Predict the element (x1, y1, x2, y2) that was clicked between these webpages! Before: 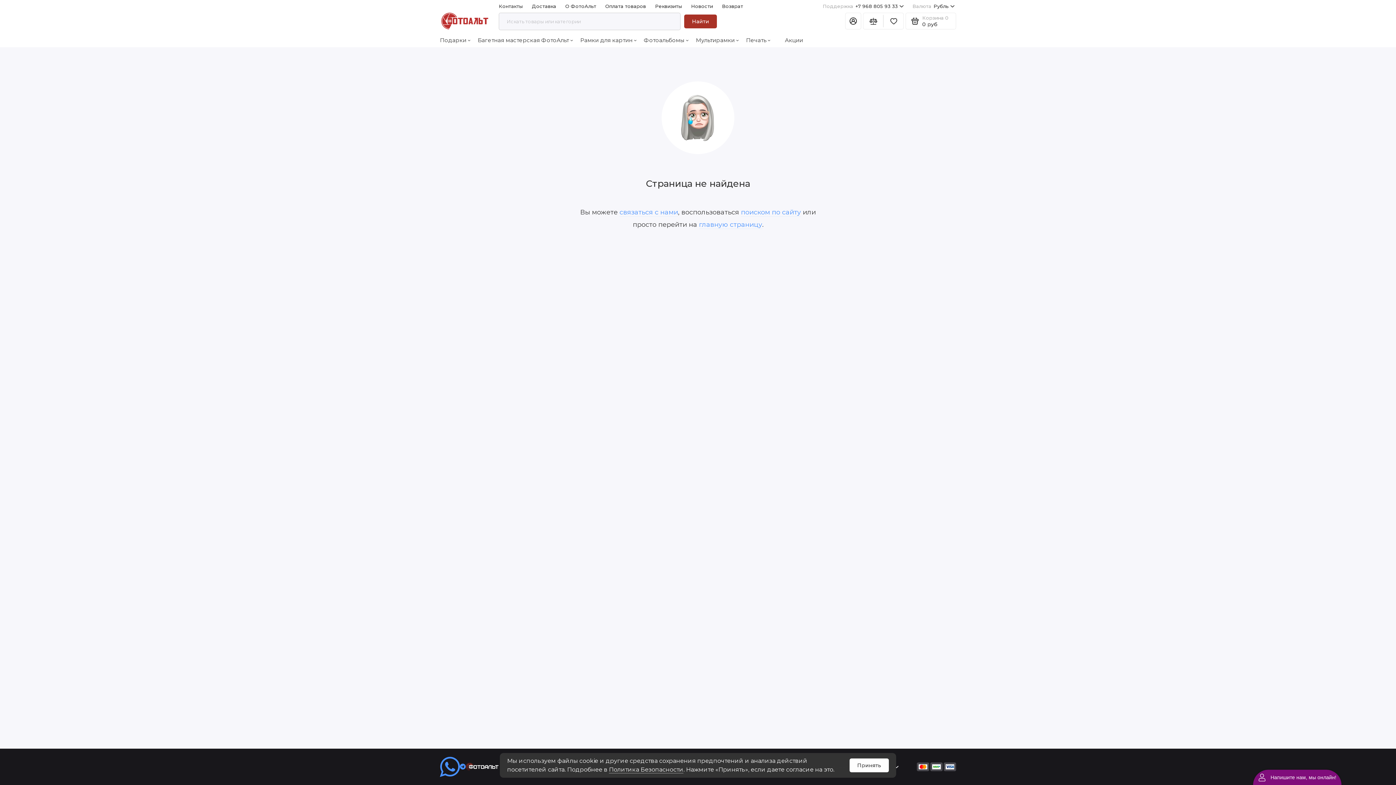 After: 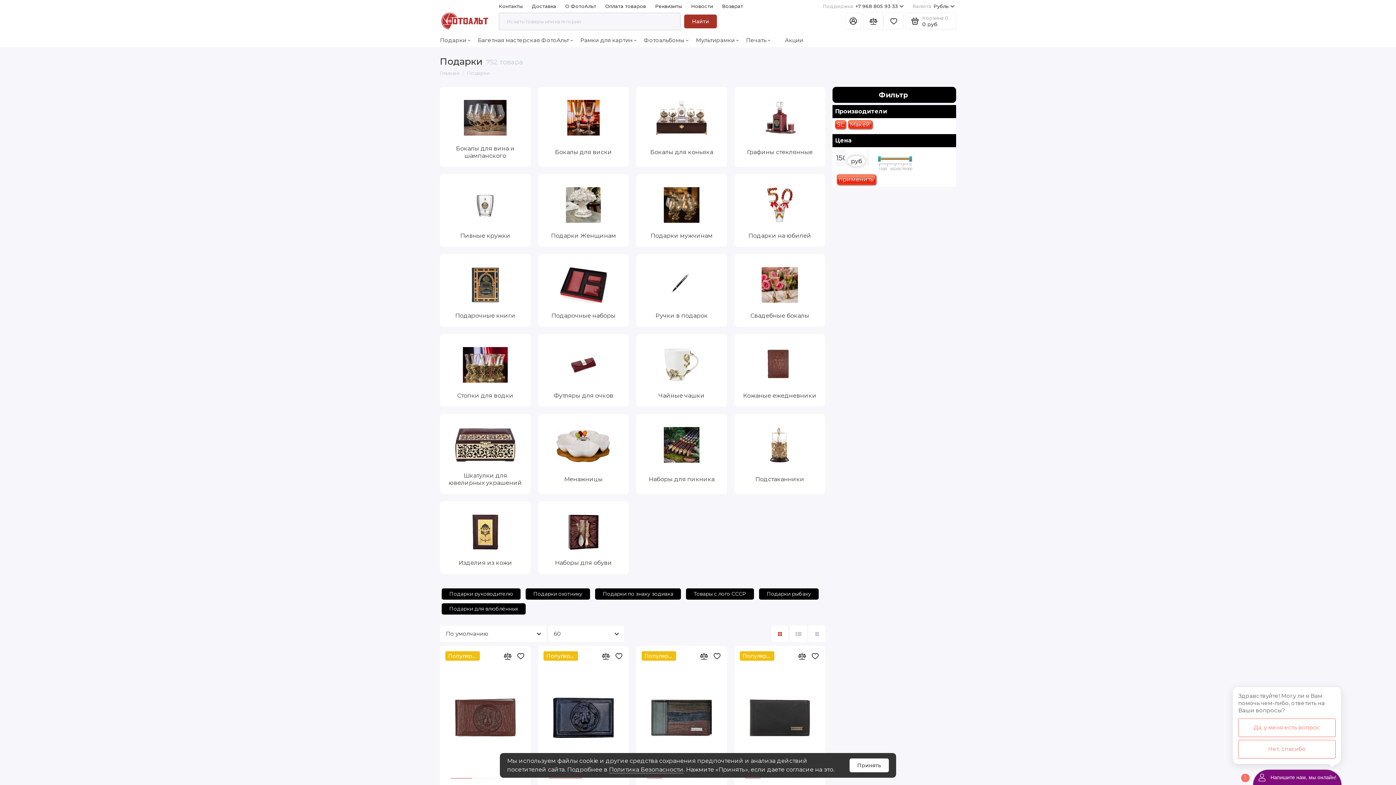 Action: bbox: (440, 33, 470, 46) label: Подарки